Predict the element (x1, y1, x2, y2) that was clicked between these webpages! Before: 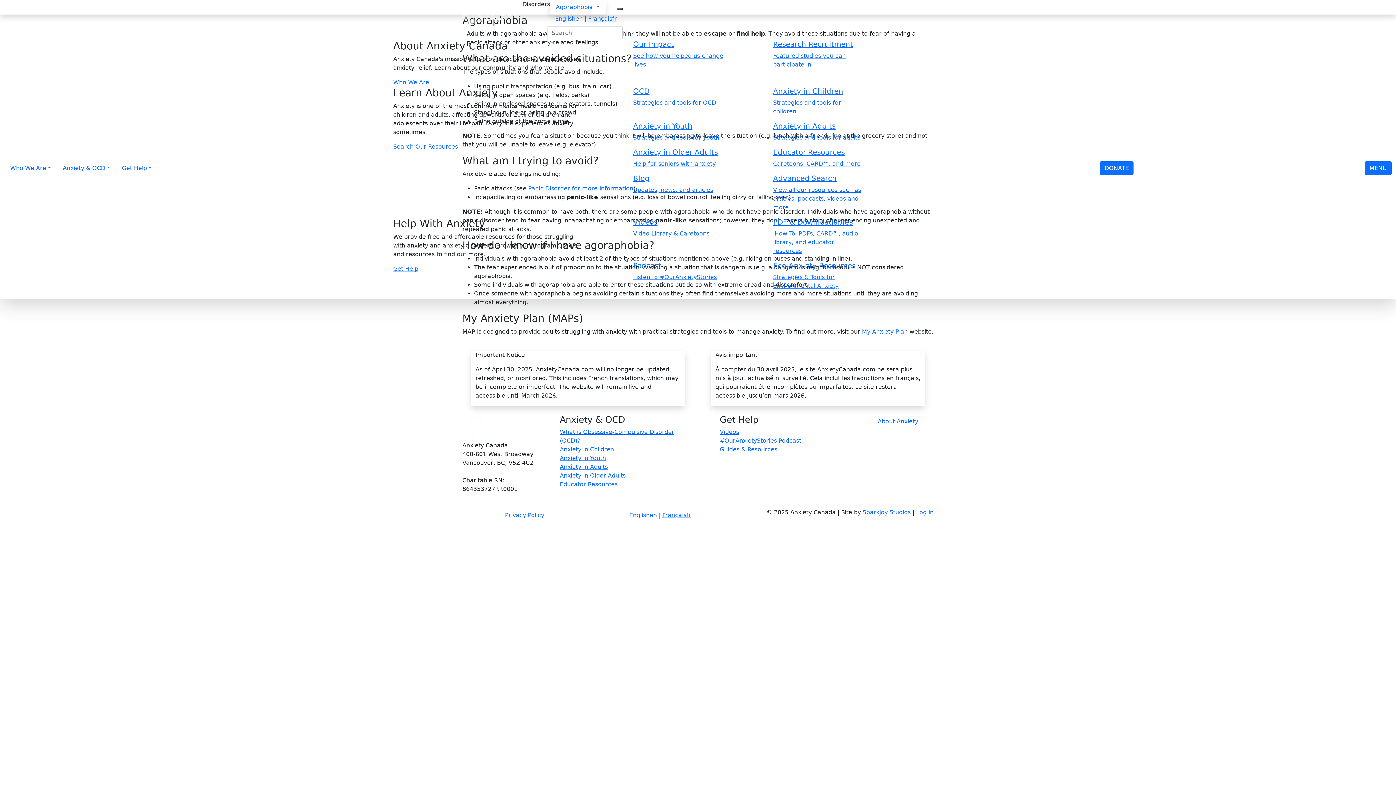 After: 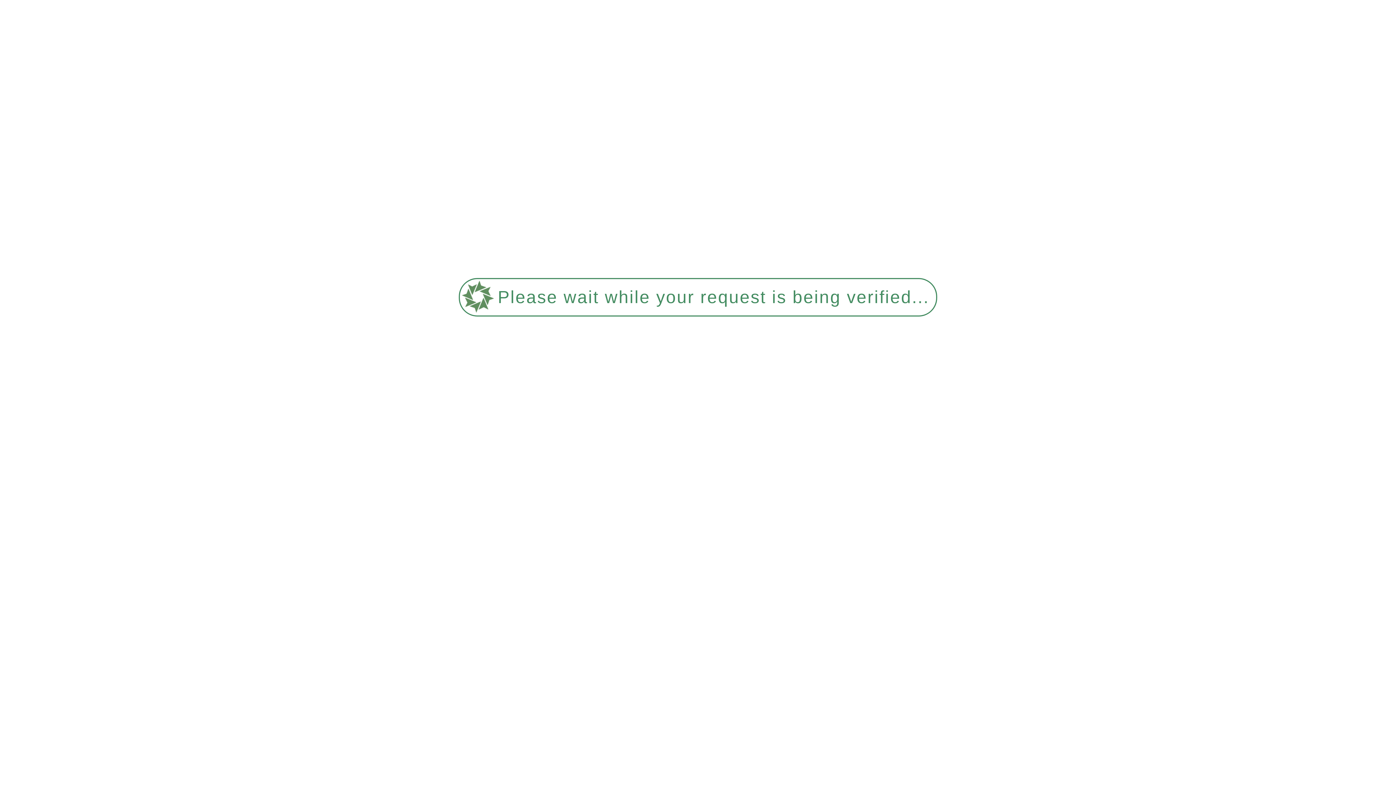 Action: bbox: (393, 265, 418, 272) label: Get Help